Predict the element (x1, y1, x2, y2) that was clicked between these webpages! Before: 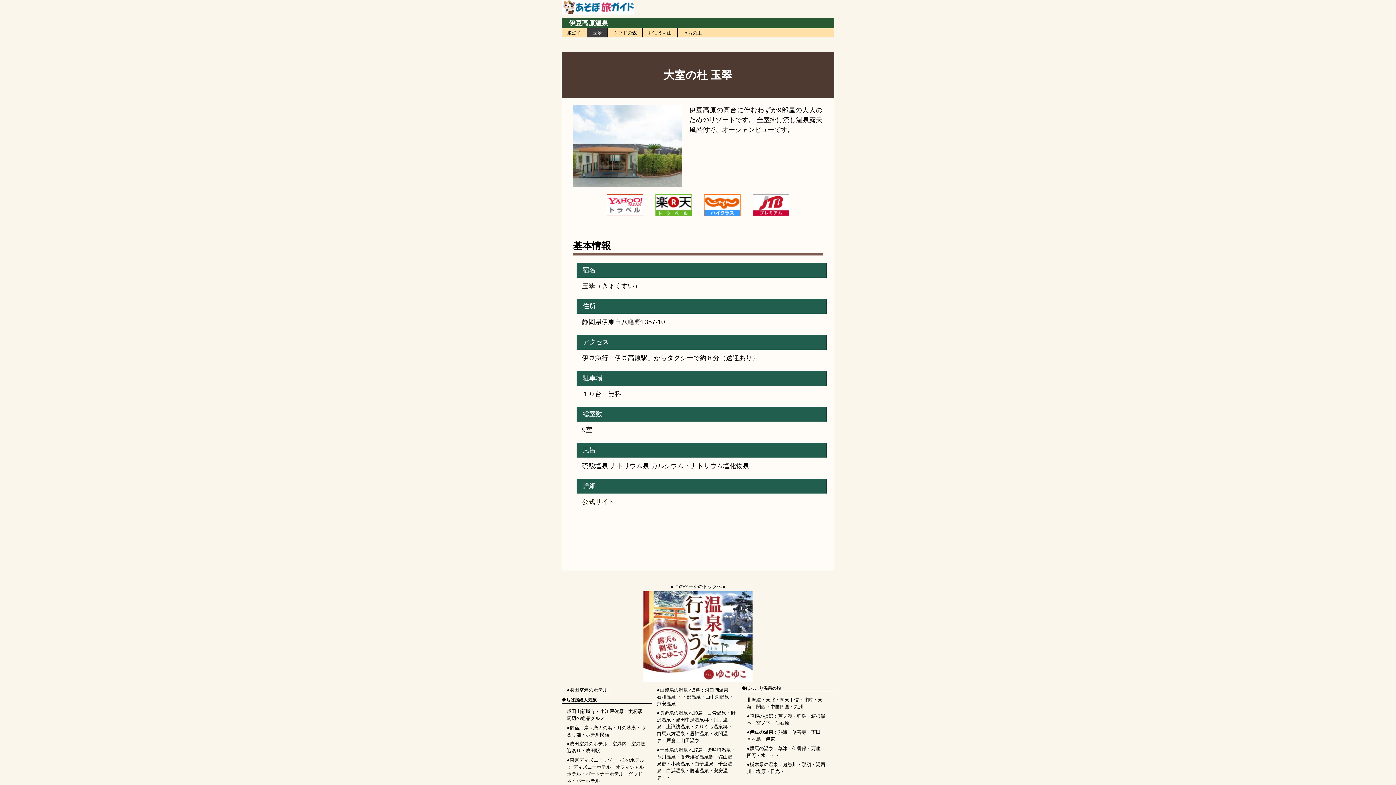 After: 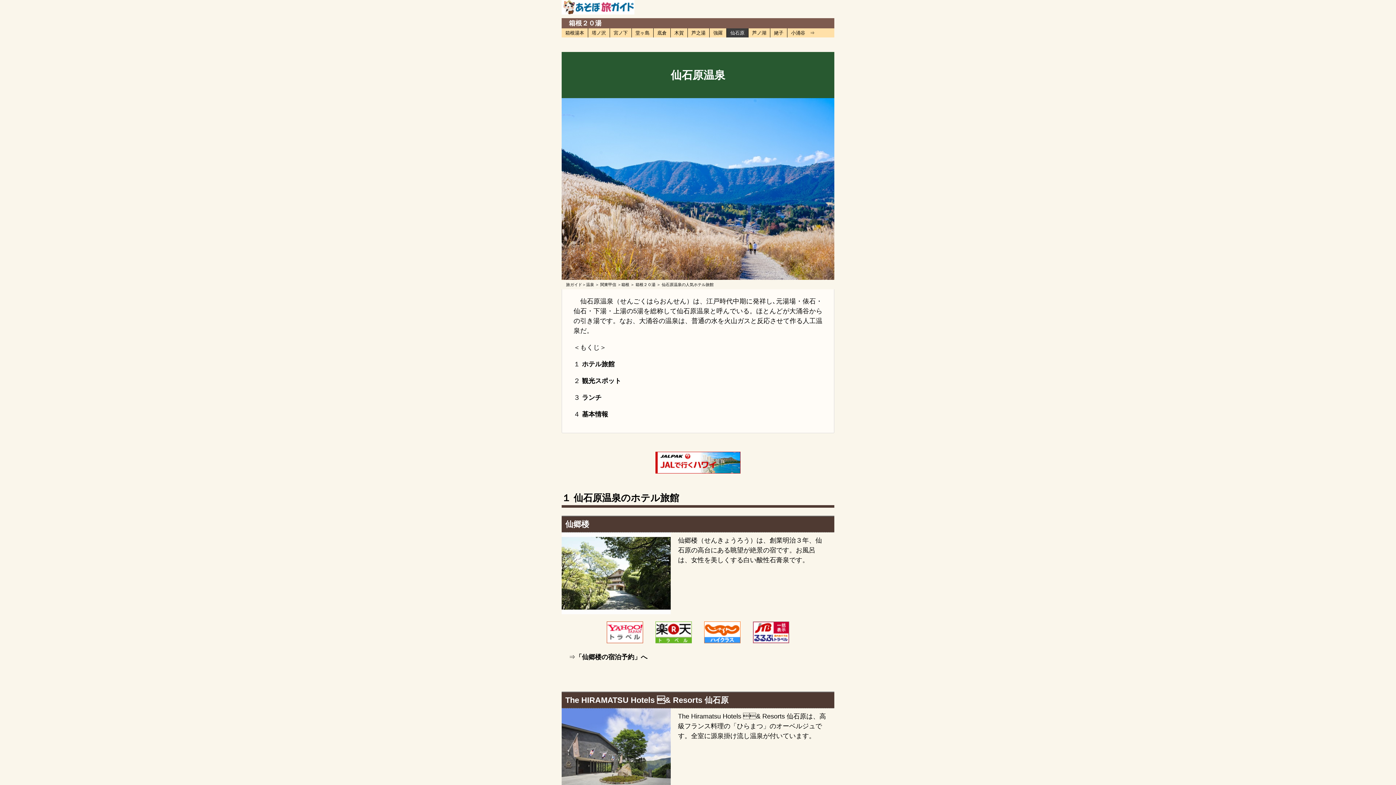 Action: label: 仙石原 bbox: (775, 720, 789, 726)